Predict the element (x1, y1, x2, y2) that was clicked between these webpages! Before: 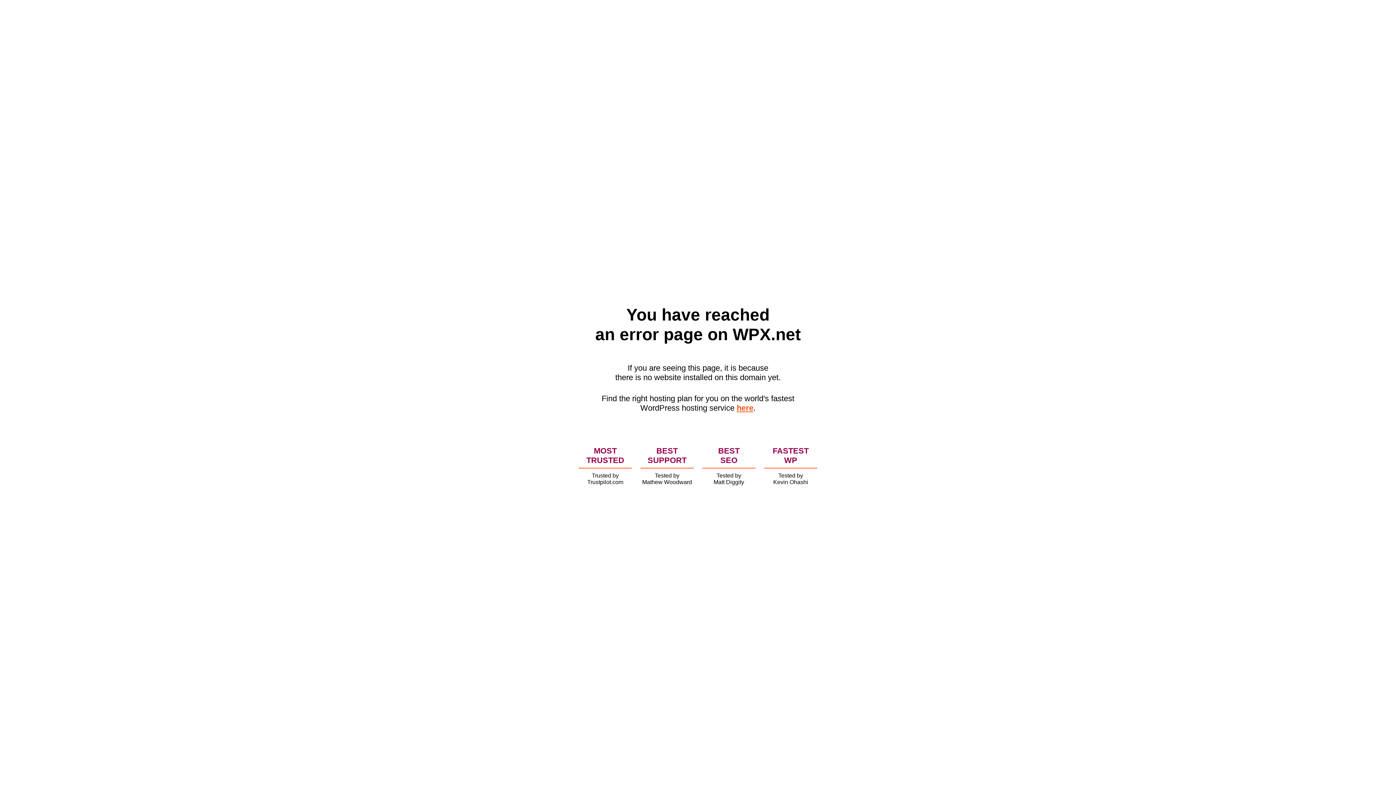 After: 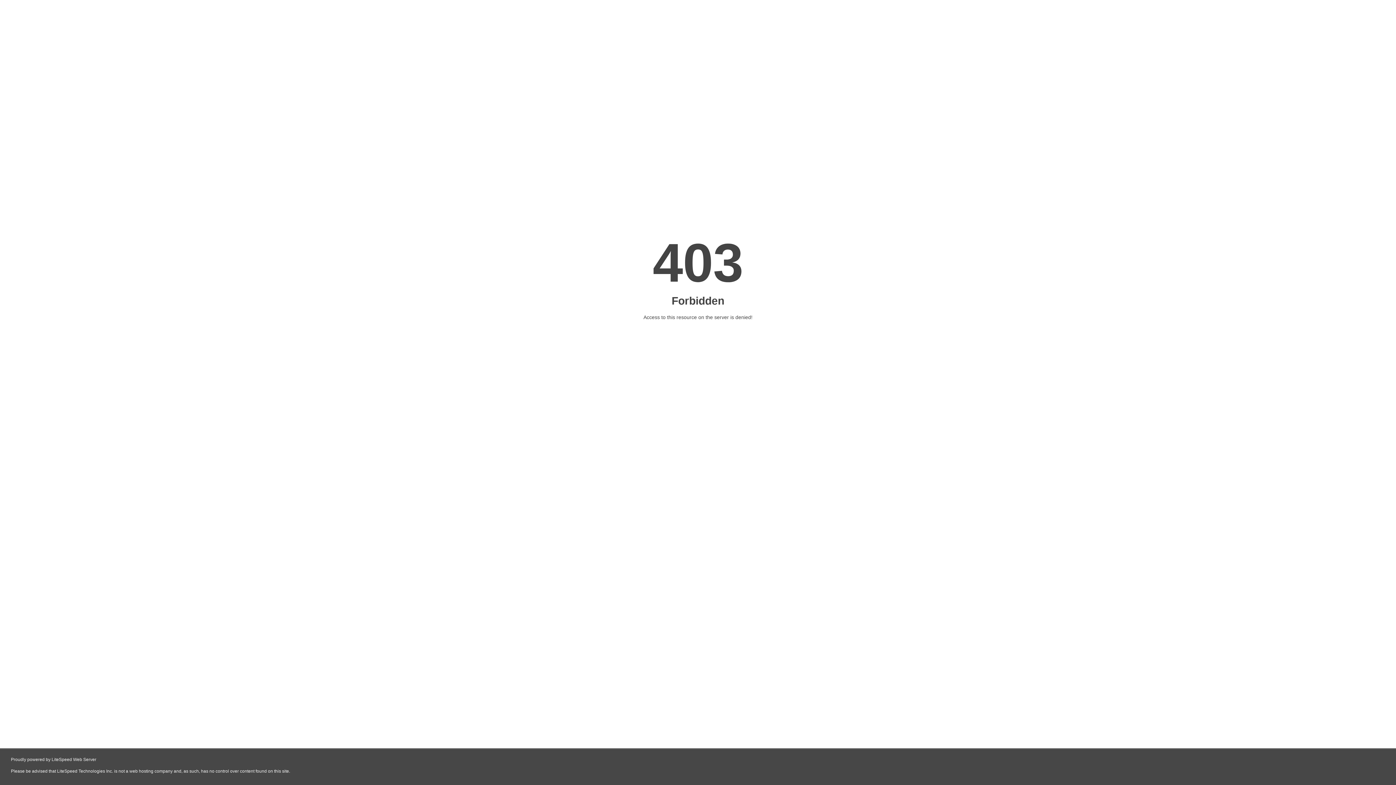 Action: label: here bbox: (736, 403, 753, 412)